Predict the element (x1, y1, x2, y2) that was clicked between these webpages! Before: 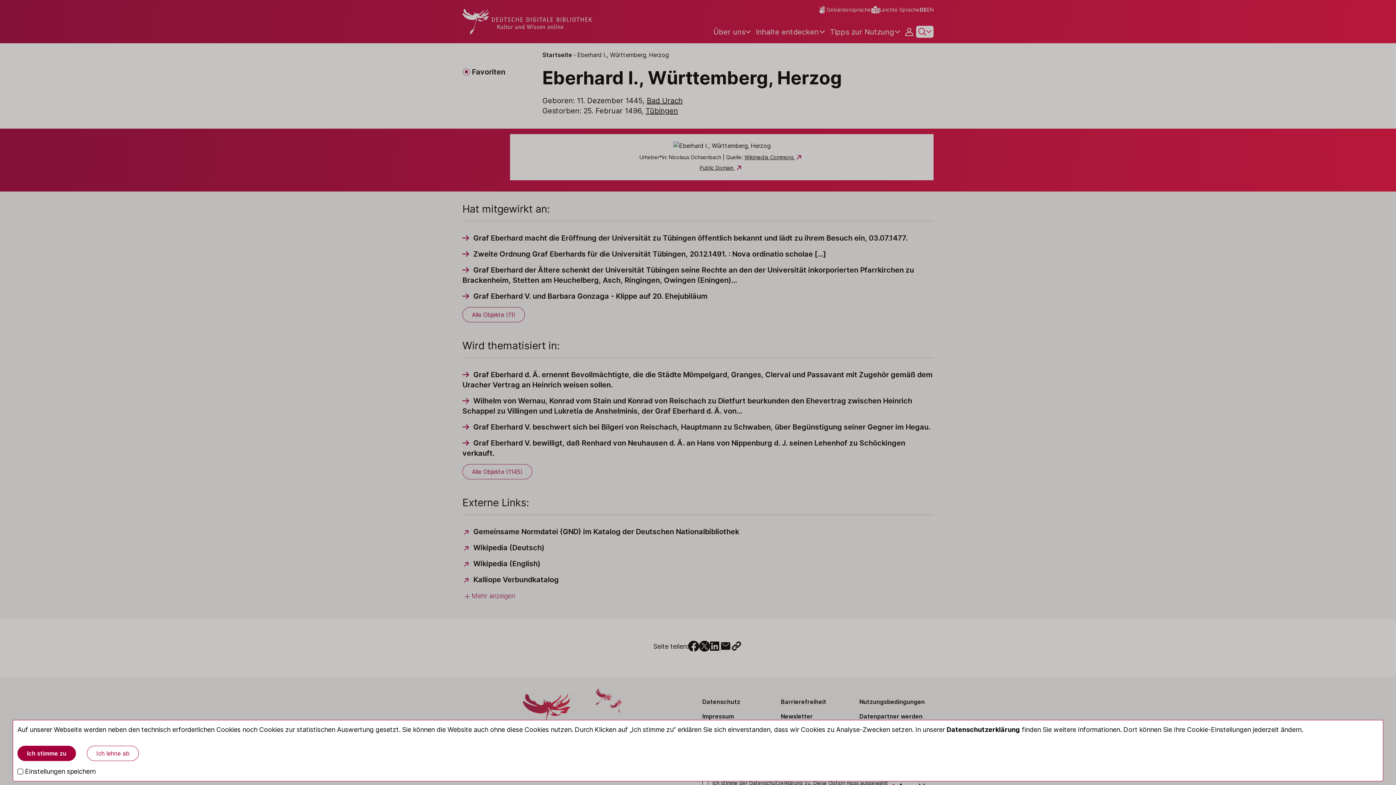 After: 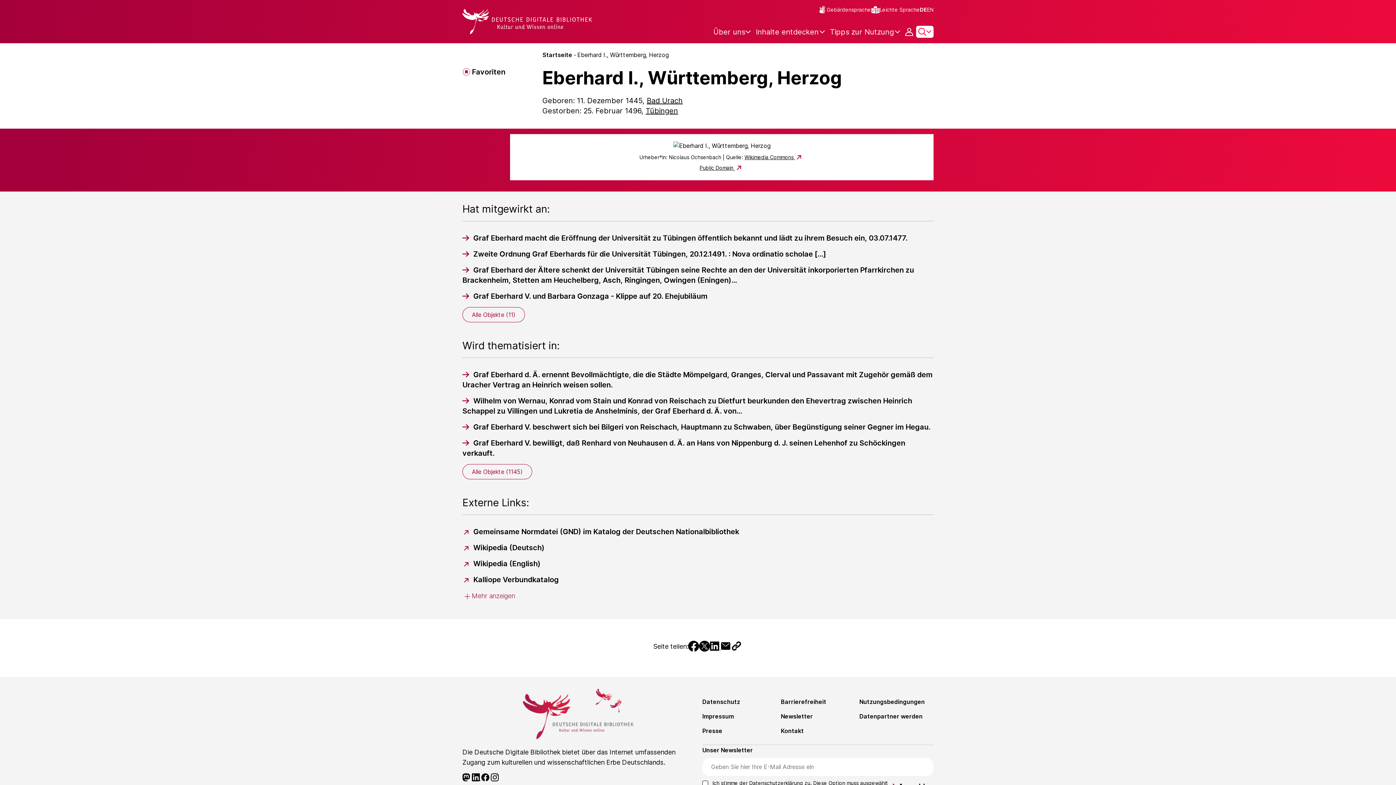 Action: label: Ich stimme zu bbox: (17, 746, 76, 761)